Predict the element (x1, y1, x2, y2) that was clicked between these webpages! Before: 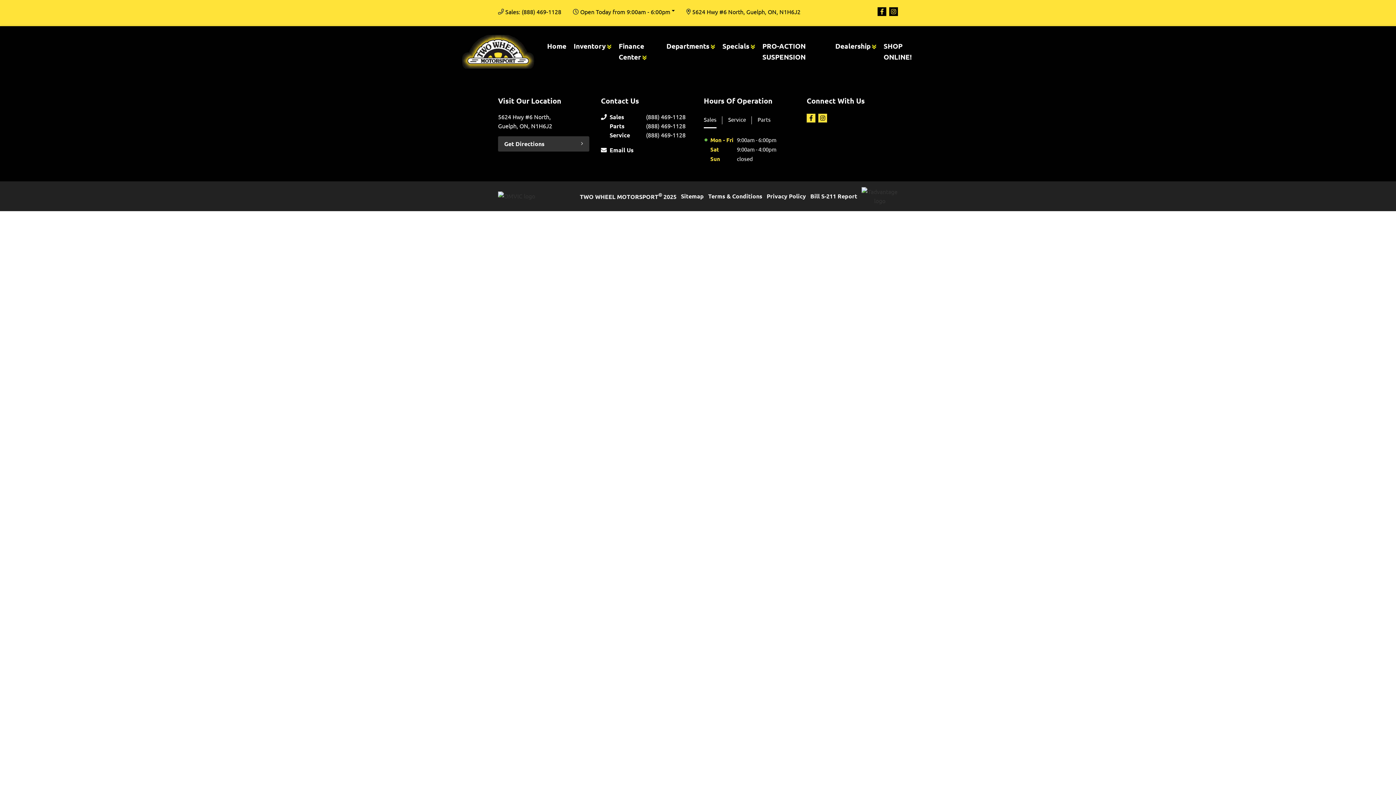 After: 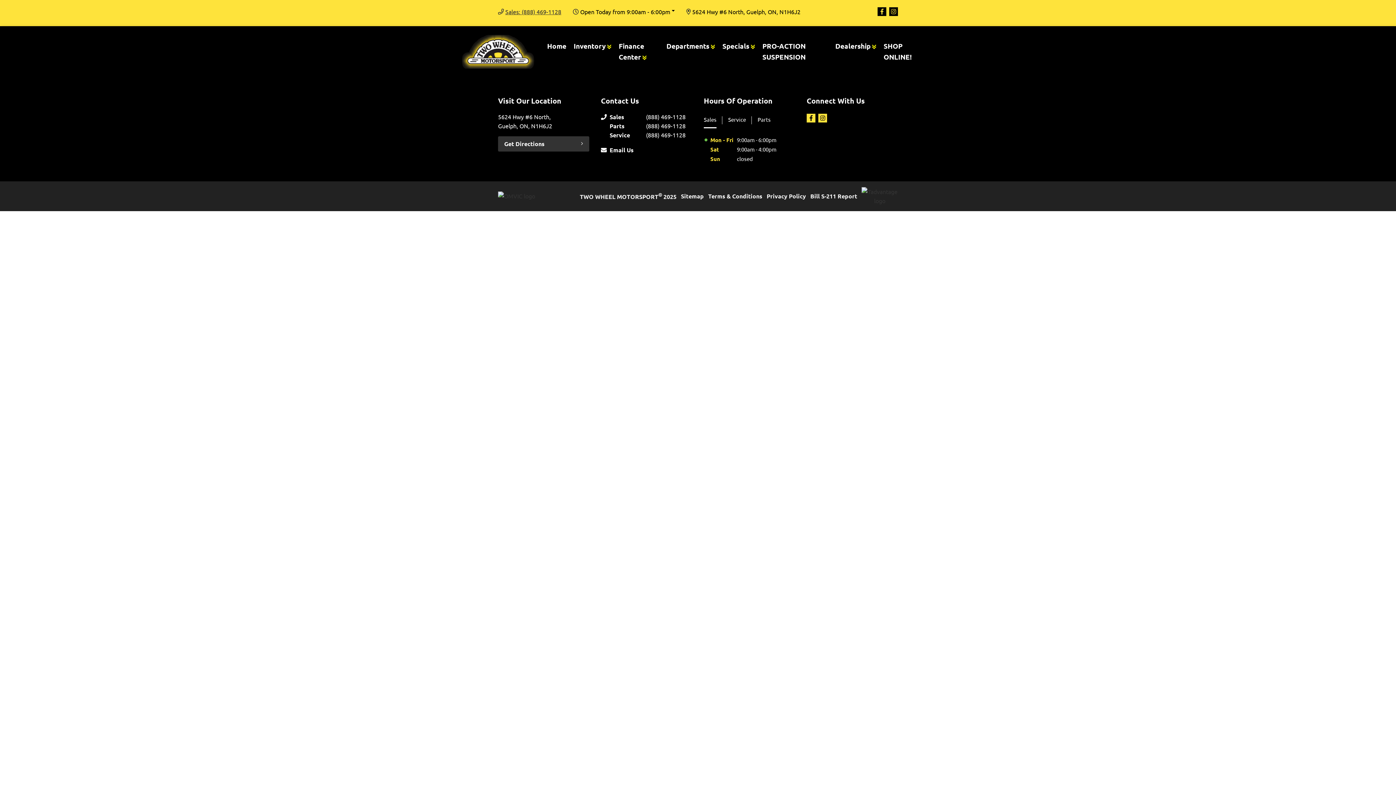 Action: label: Sales: (888) 469-1128 bbox: (505, 7, 561, 16)